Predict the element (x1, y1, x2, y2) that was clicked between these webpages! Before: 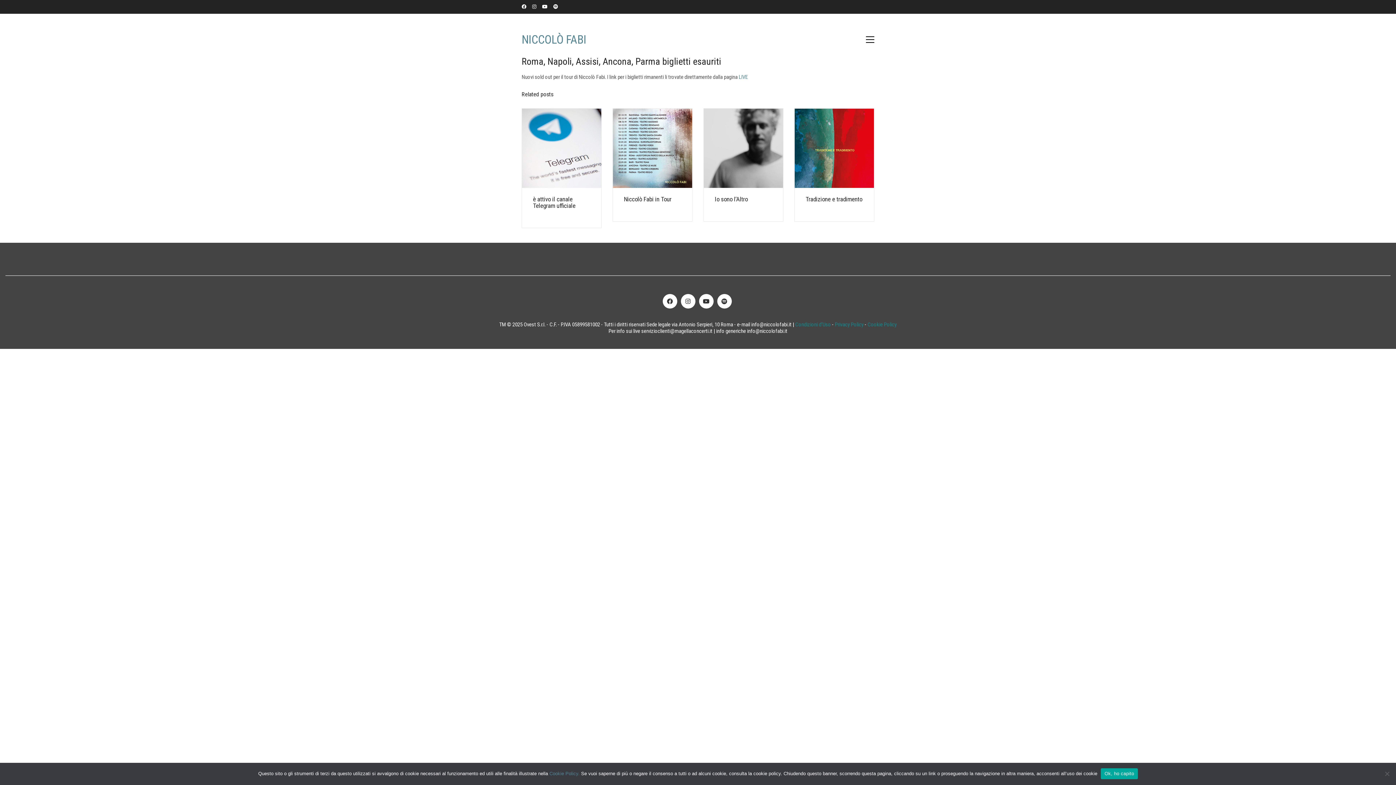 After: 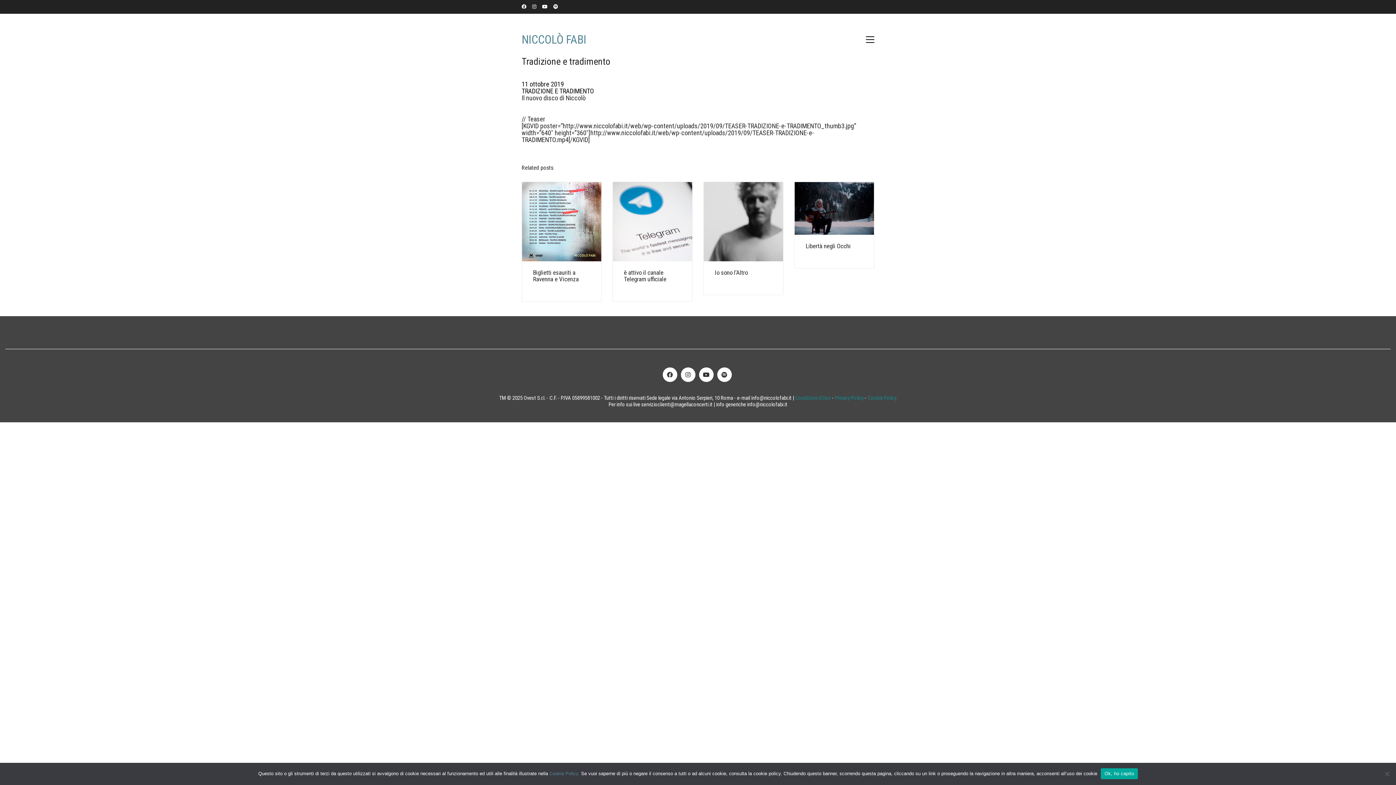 Action: bbox: (805, 195, 862, 202) label: Tradizione e tradimento